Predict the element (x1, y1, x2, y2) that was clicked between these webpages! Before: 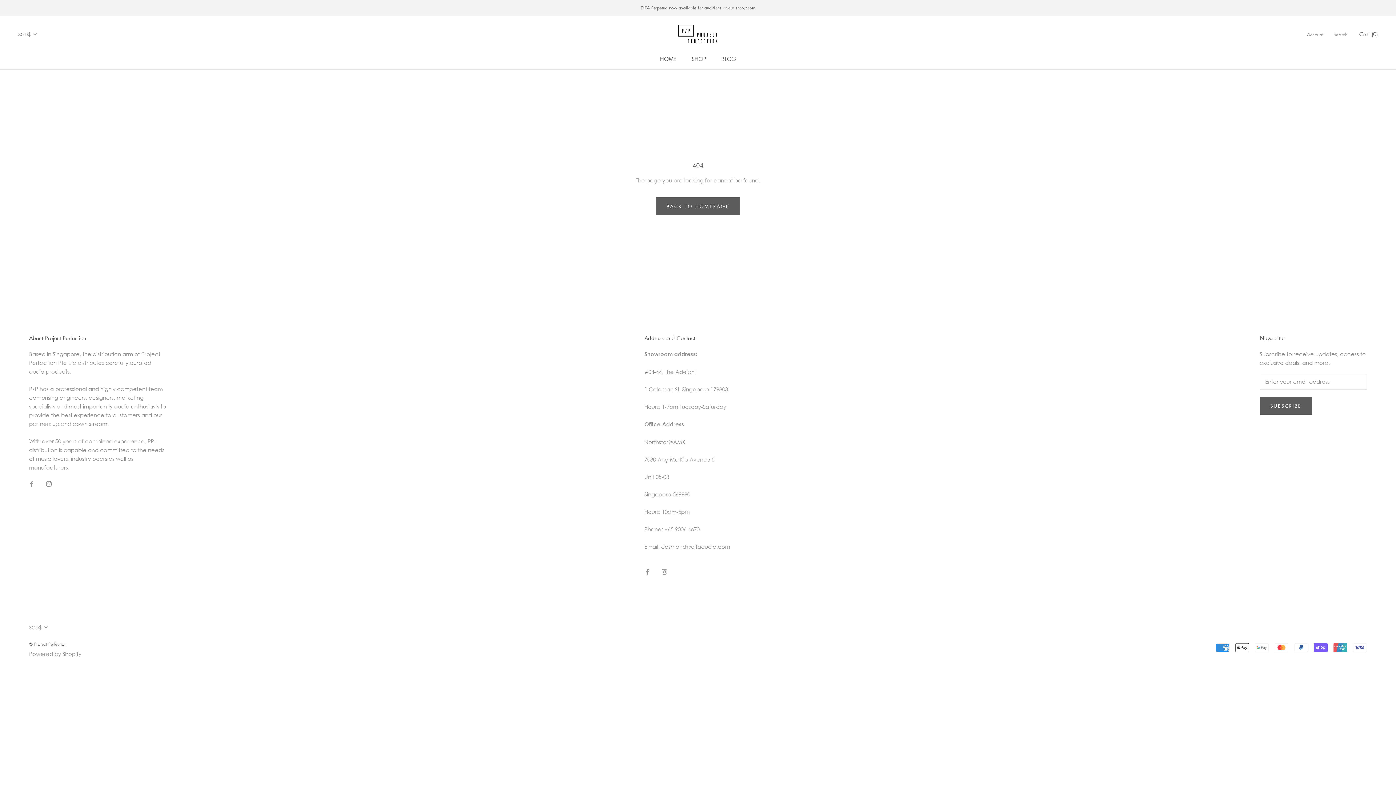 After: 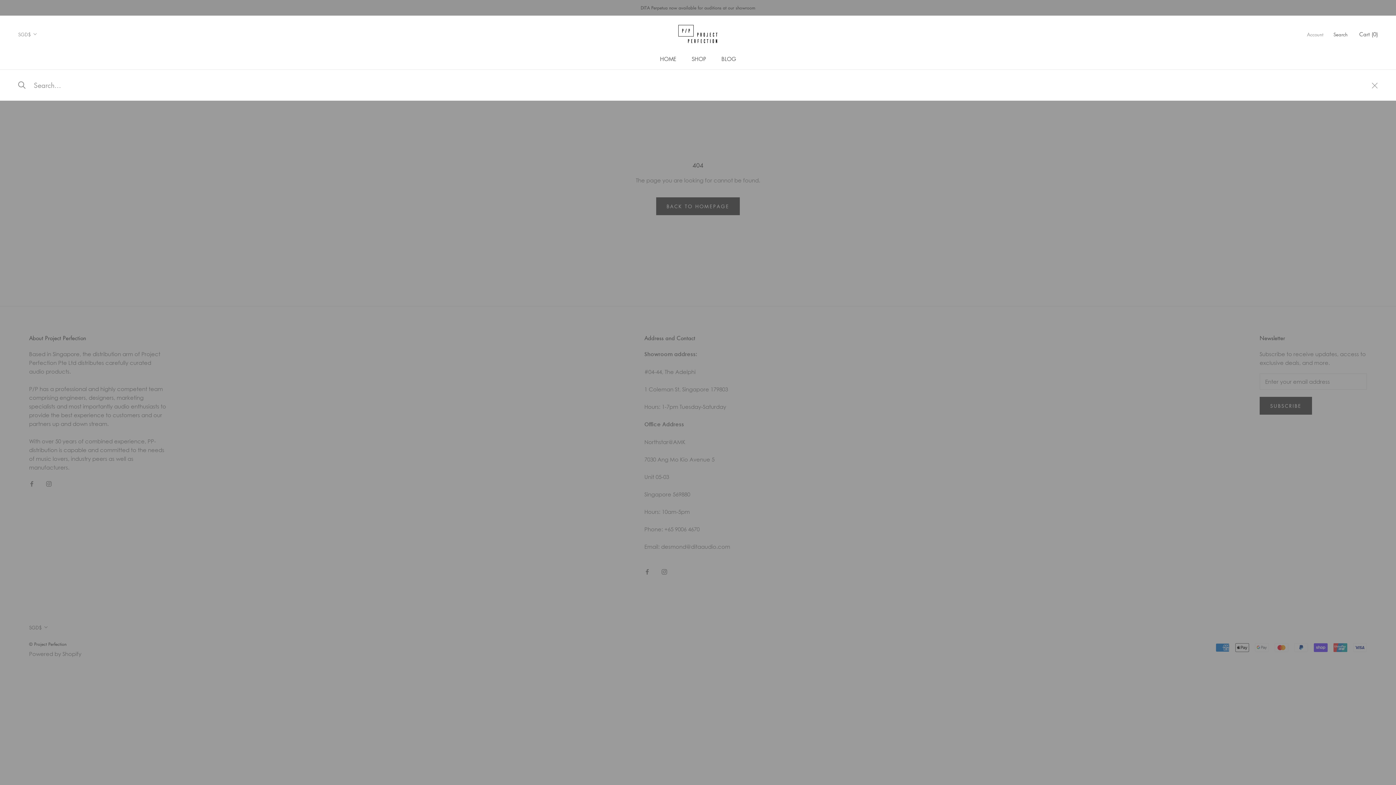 Action: bbox: (1333, 30, 1348, 38) label: Search